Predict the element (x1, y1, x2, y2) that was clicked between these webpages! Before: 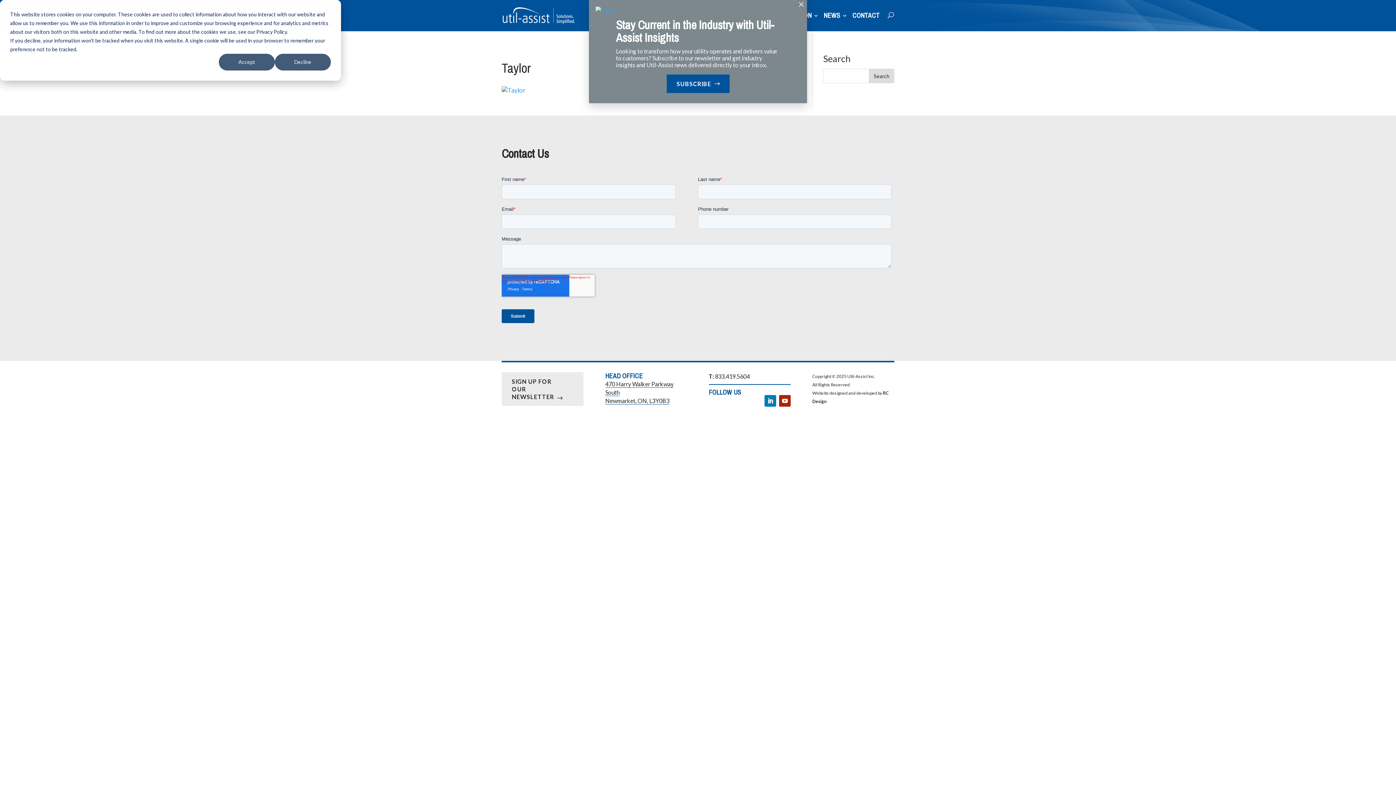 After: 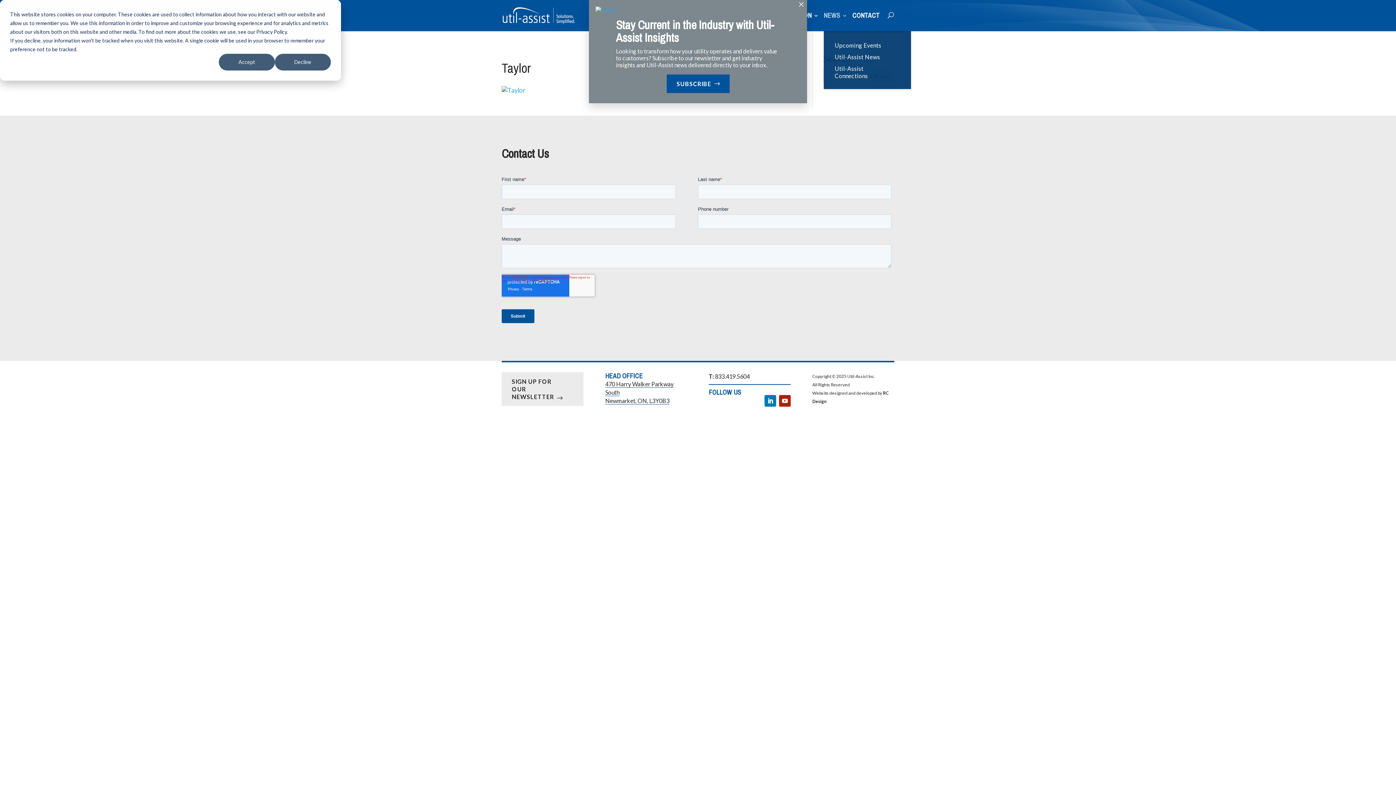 Action: label: NEWS bbox: (823, 12, 847, 31)